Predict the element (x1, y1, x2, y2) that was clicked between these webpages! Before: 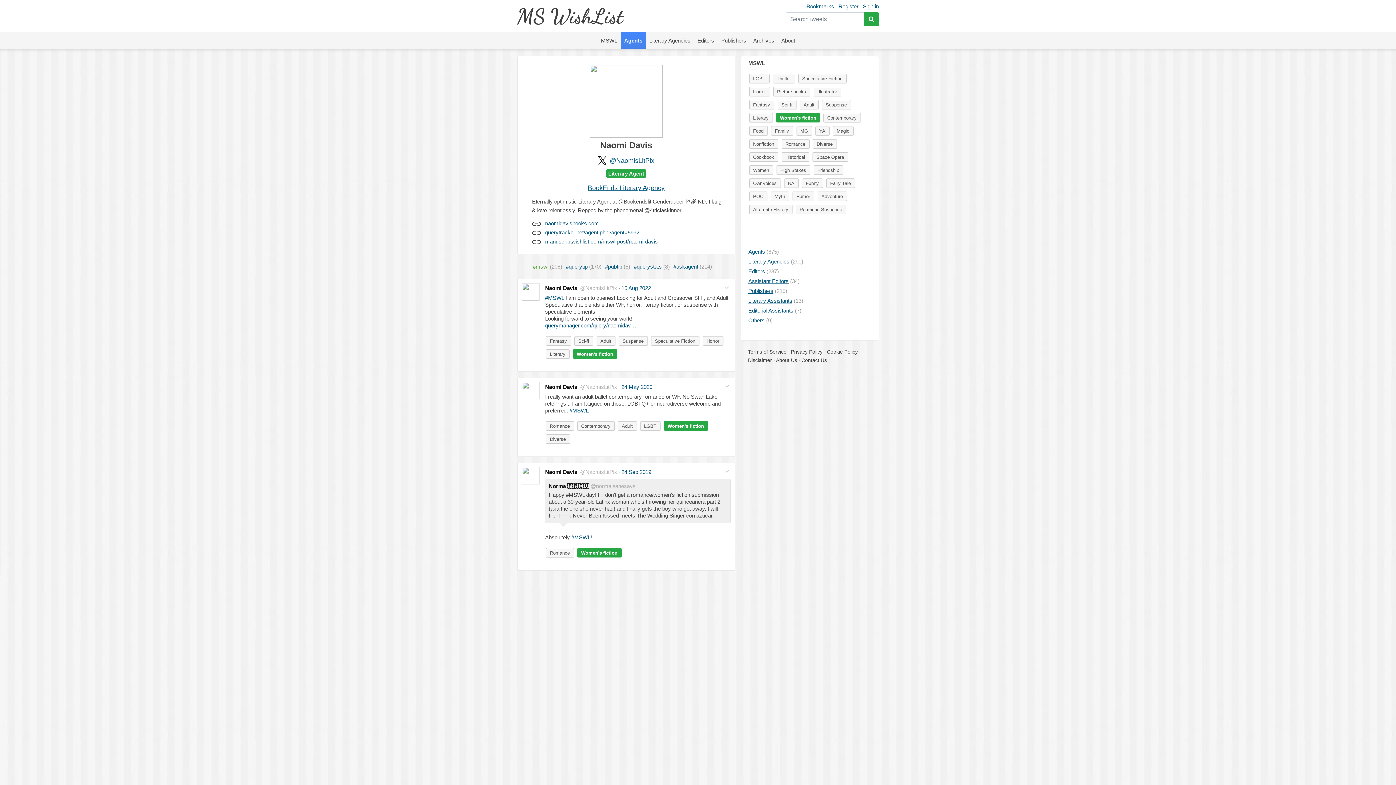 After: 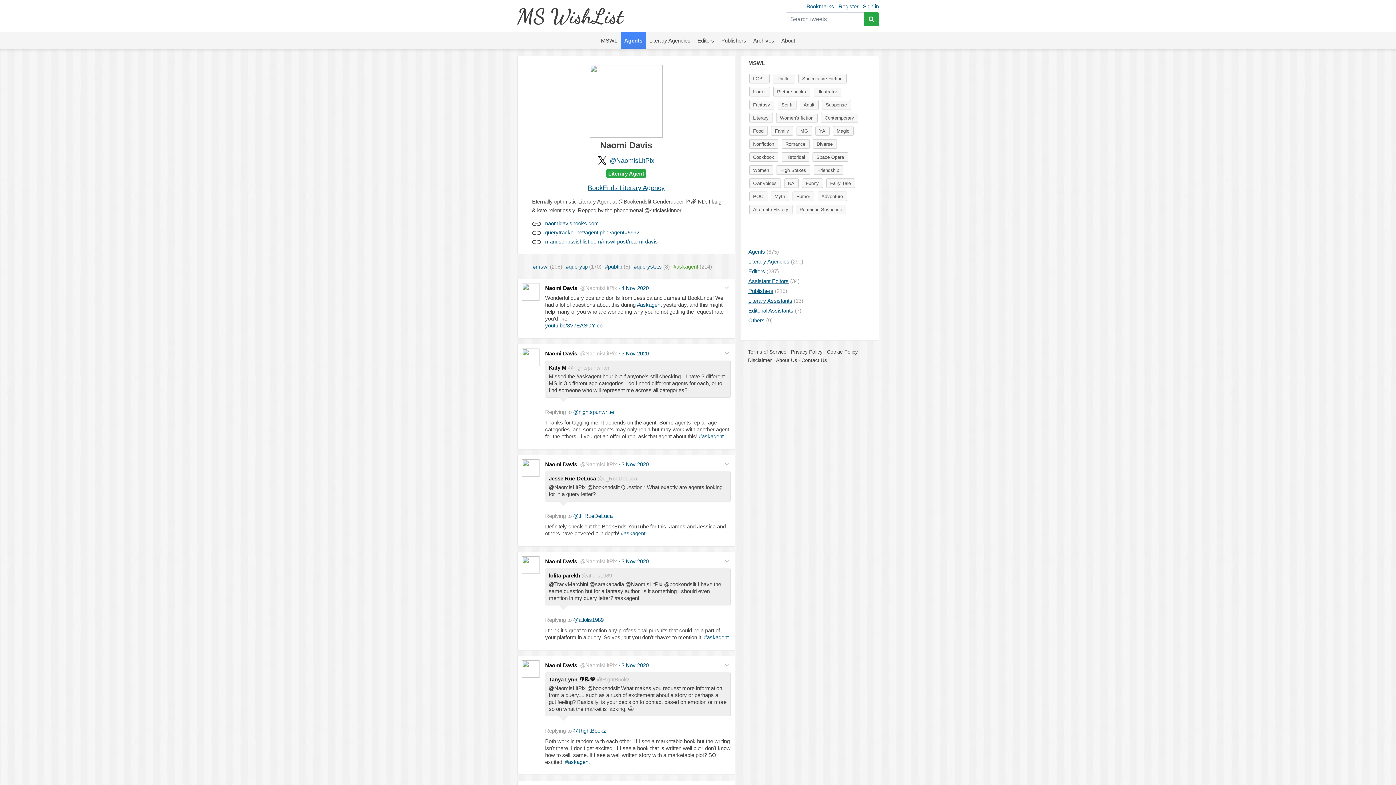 Action: bbox: (671, 262, 714, 270) label: #askagent (214)